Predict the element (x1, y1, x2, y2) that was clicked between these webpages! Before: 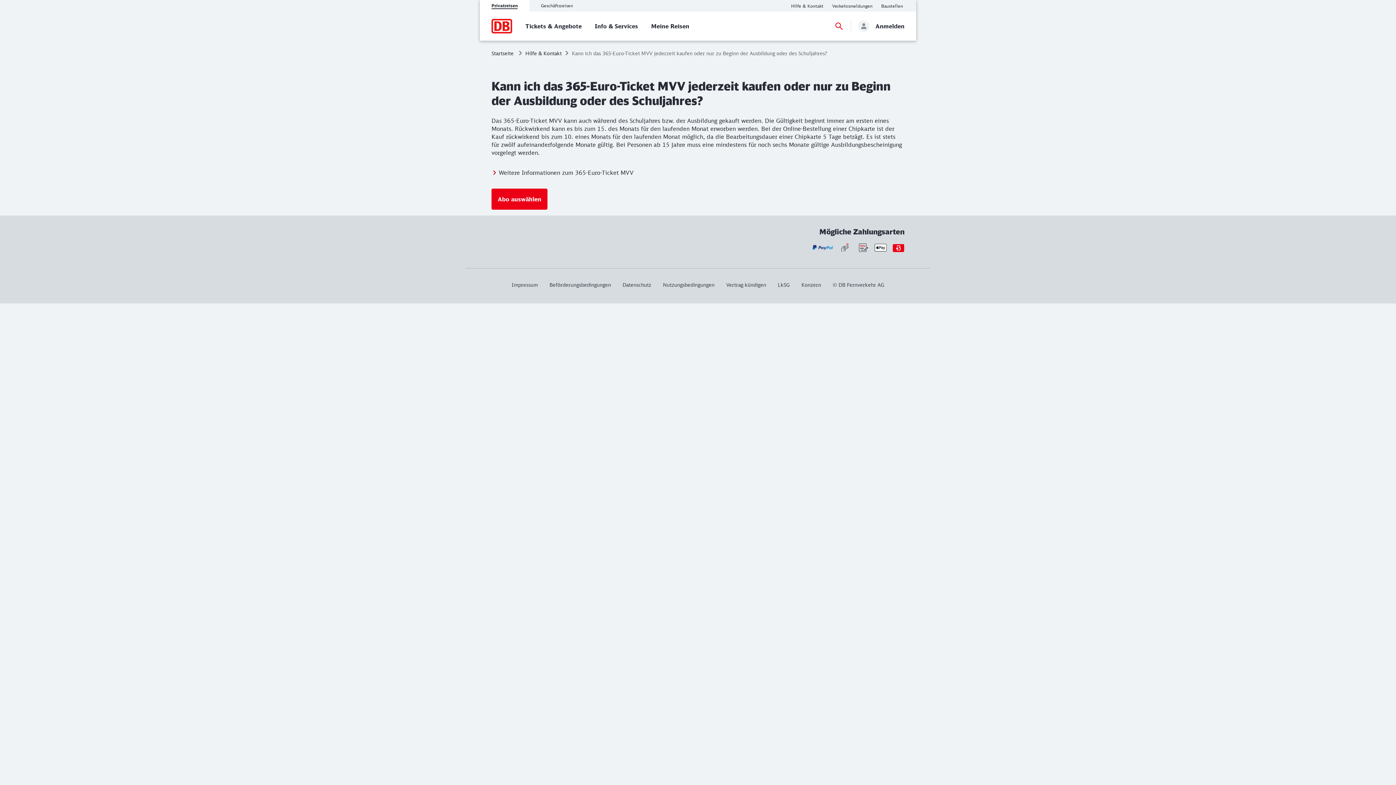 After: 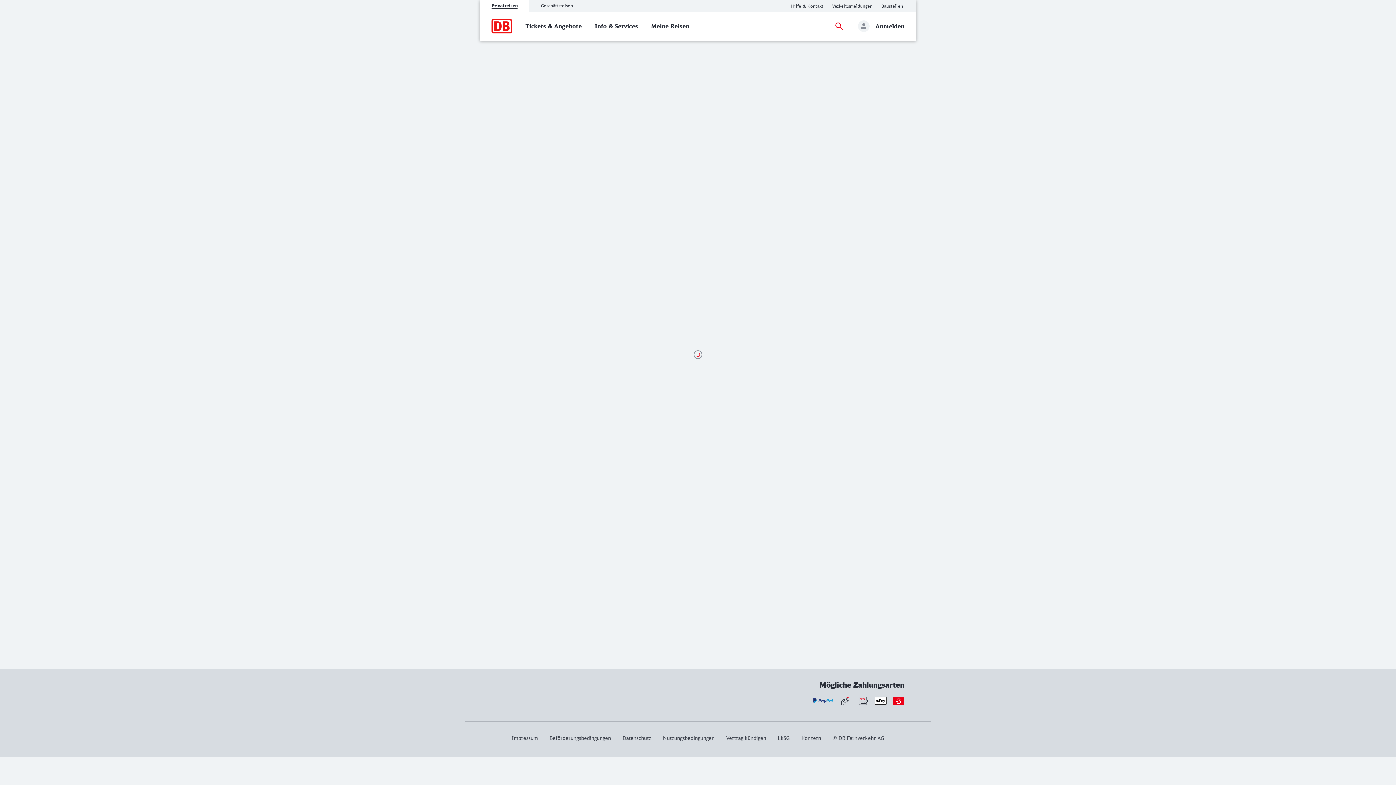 Action: bbox: (651, 18, 689, 33) label: Meine Reisen